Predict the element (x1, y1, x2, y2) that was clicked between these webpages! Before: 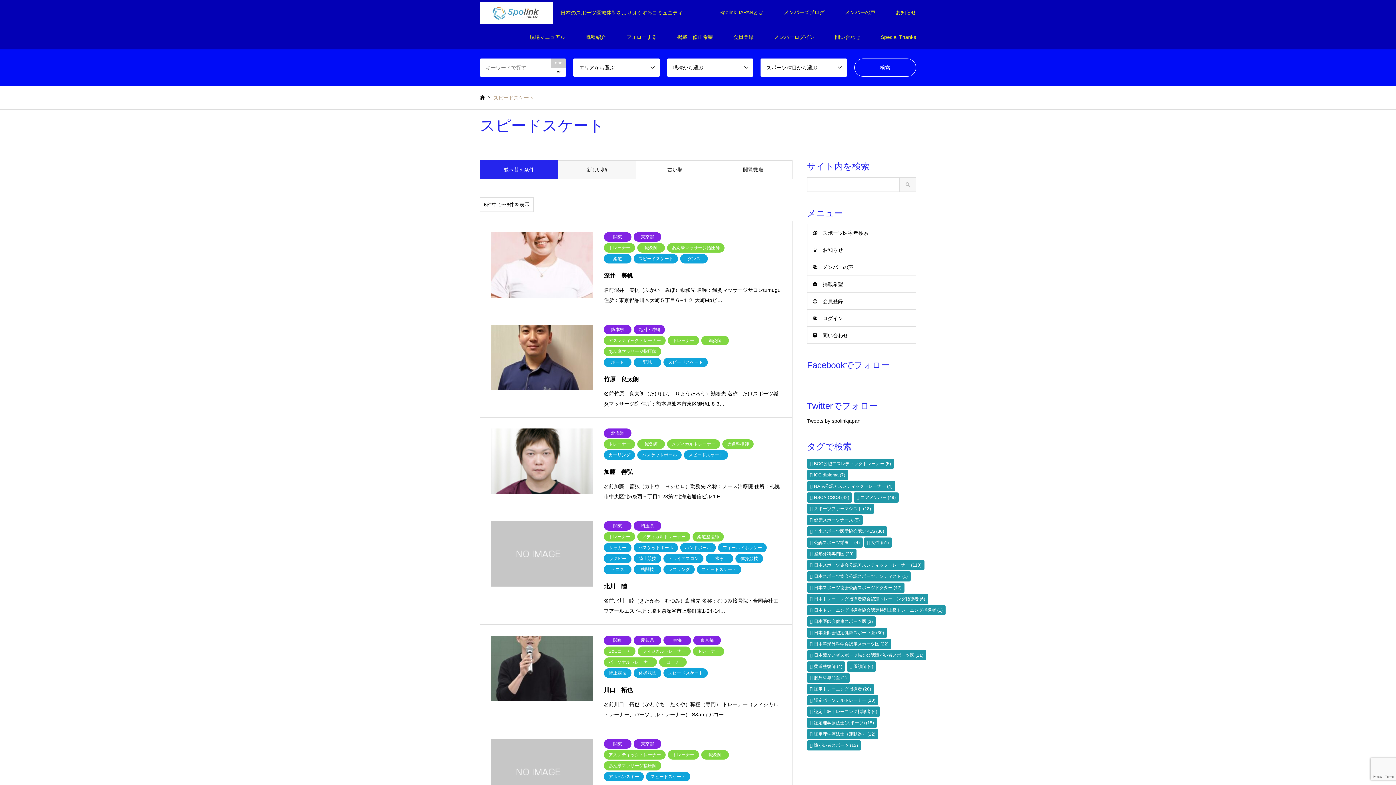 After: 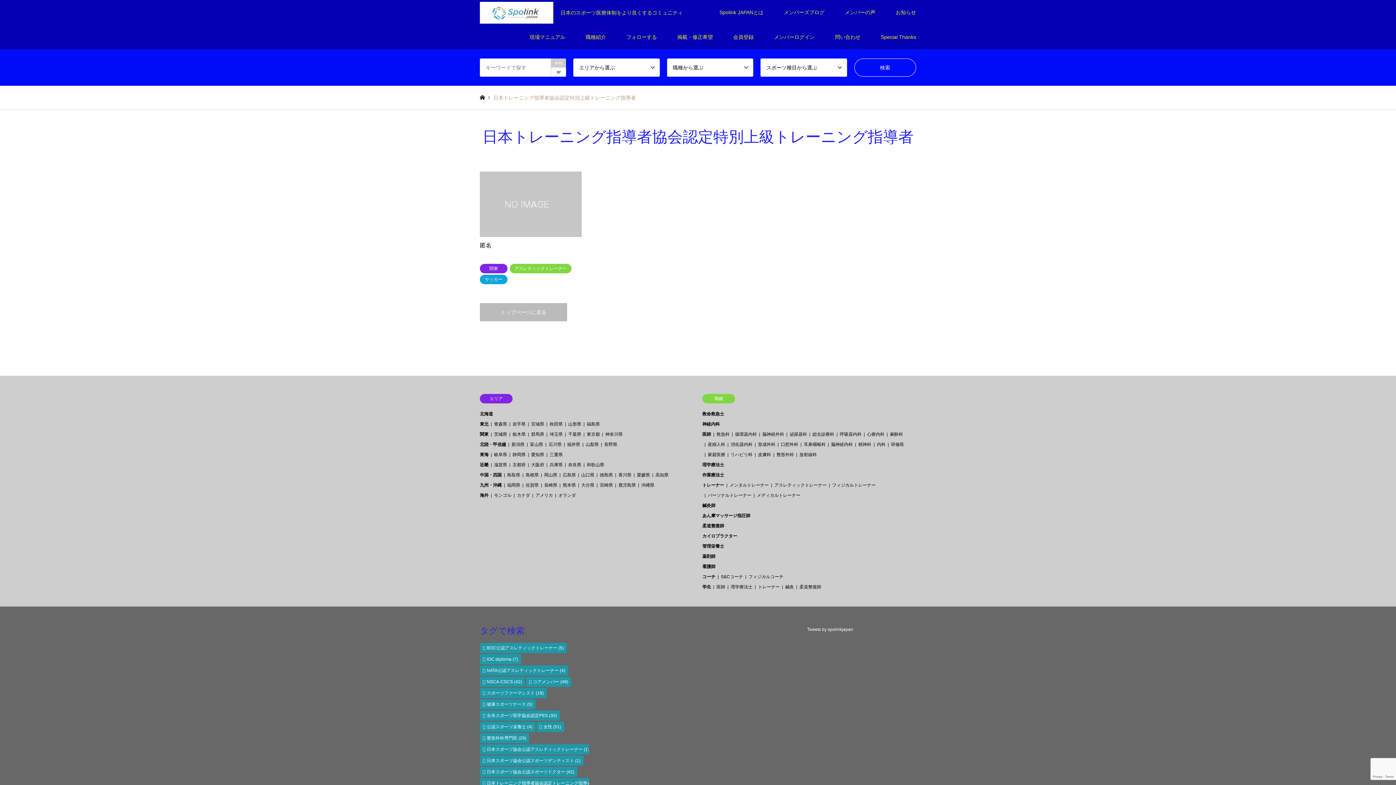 Action: bbox: (807, 605, 945, 615) label: 日本トレーニング指導者協会認定特別上級トレーニング指導者 (1個の項目)